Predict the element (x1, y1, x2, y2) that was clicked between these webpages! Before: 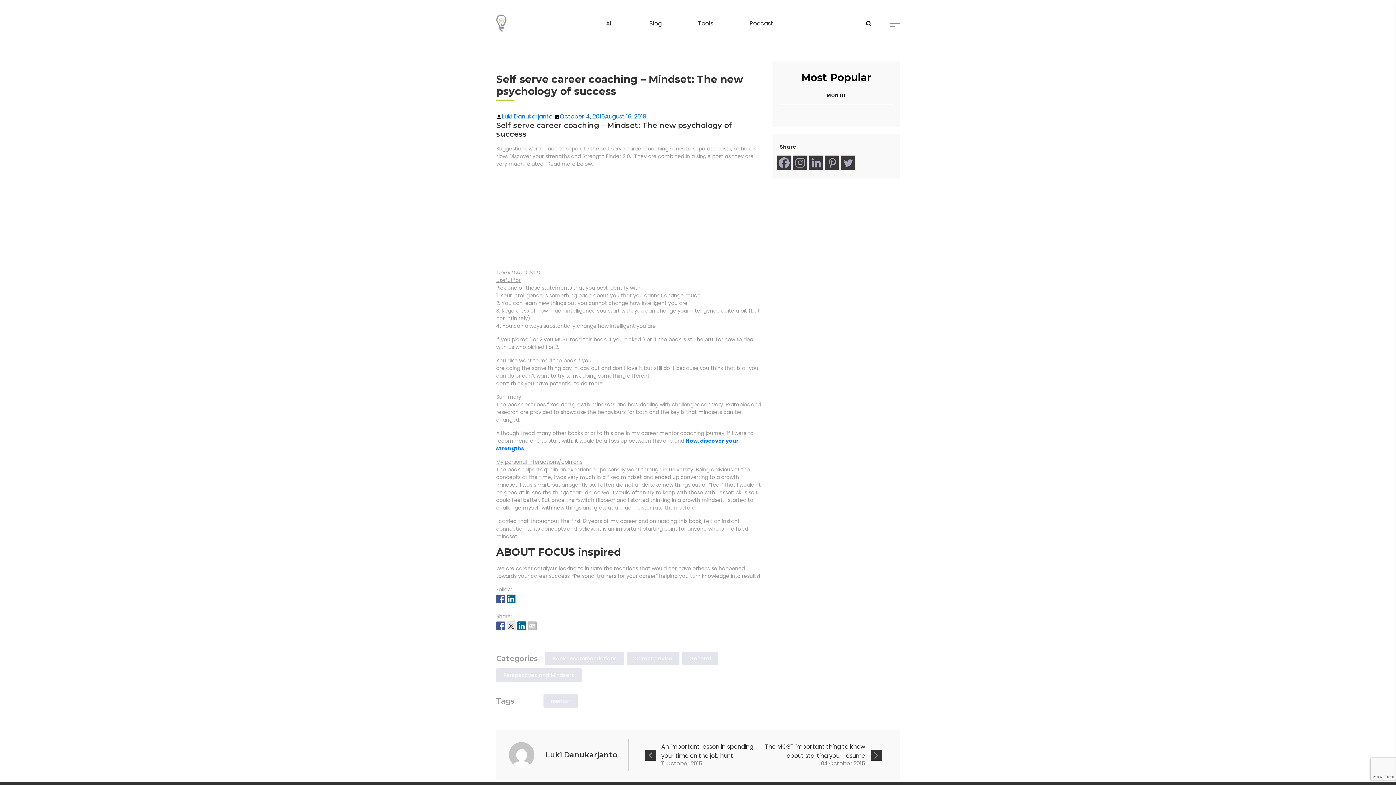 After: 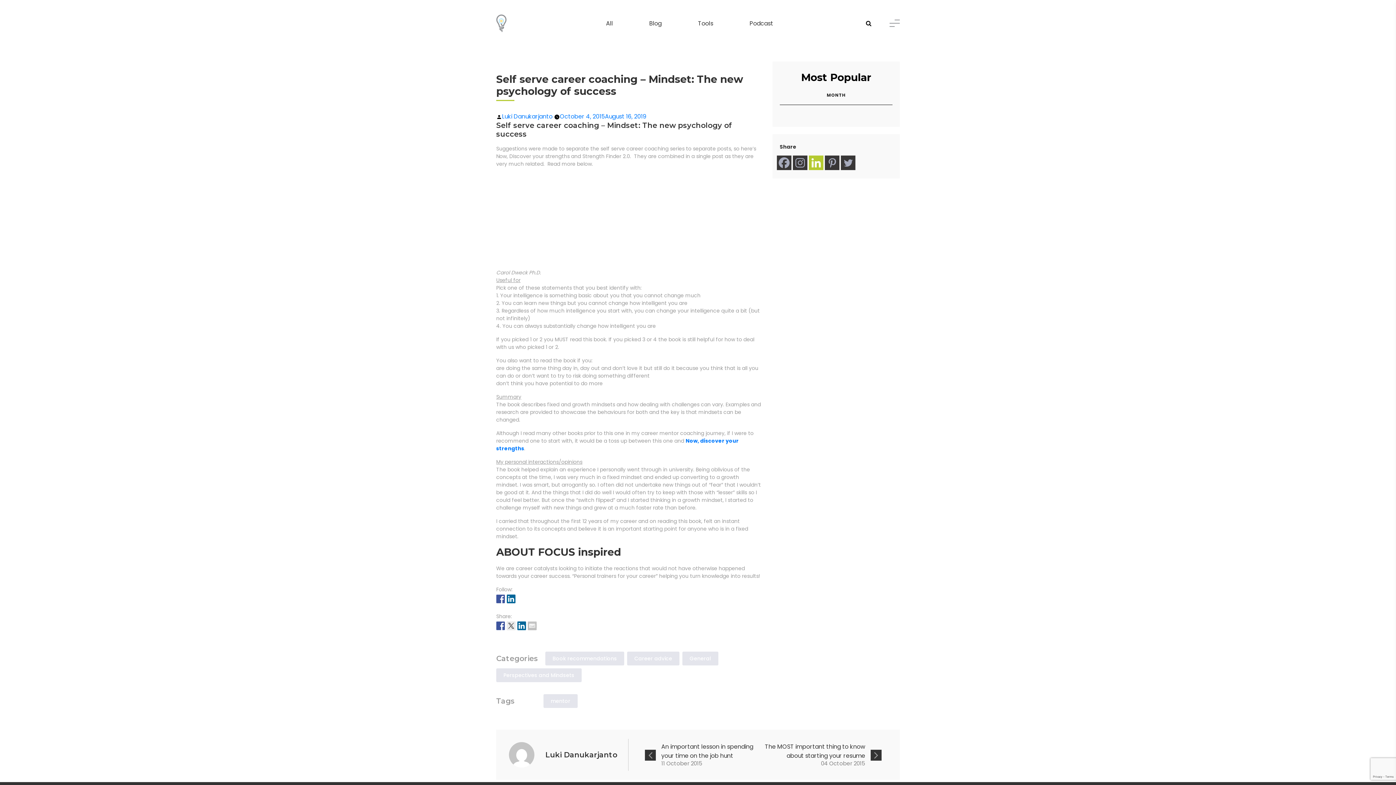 Action: bbox: (809, 155, 823, 170)